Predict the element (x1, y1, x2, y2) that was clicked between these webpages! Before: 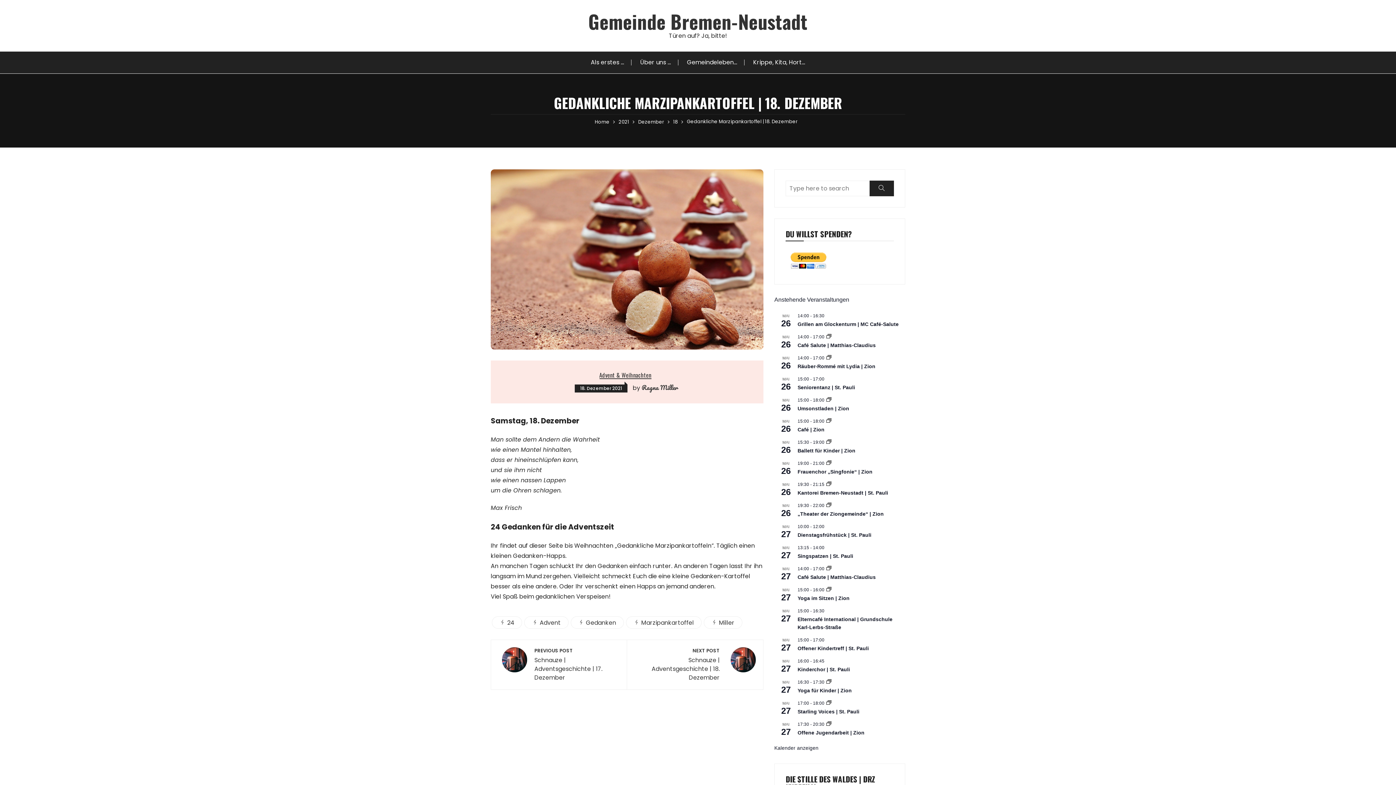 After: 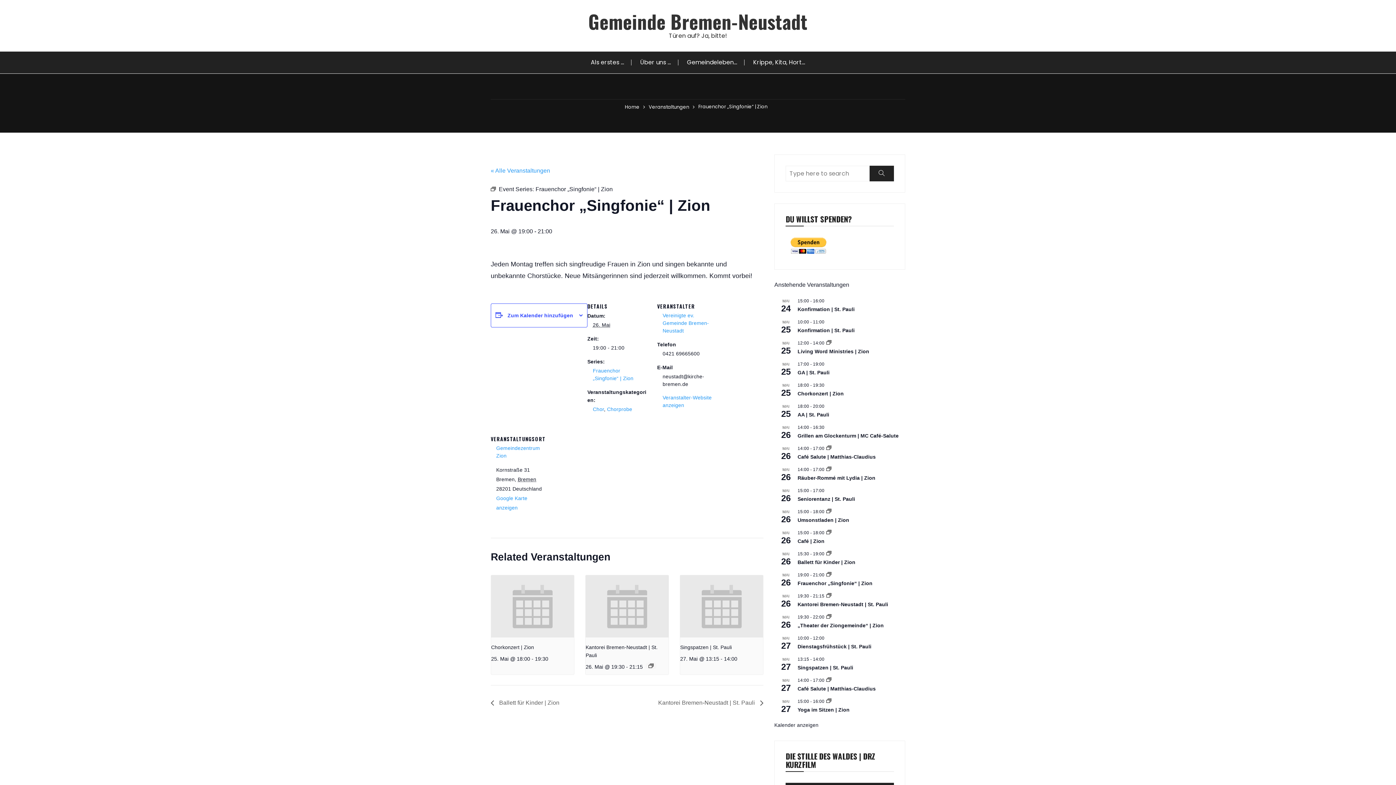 Action: label: Frauenchor „Singfonie“ | Zion bbox: (797, 469, 872, 475)